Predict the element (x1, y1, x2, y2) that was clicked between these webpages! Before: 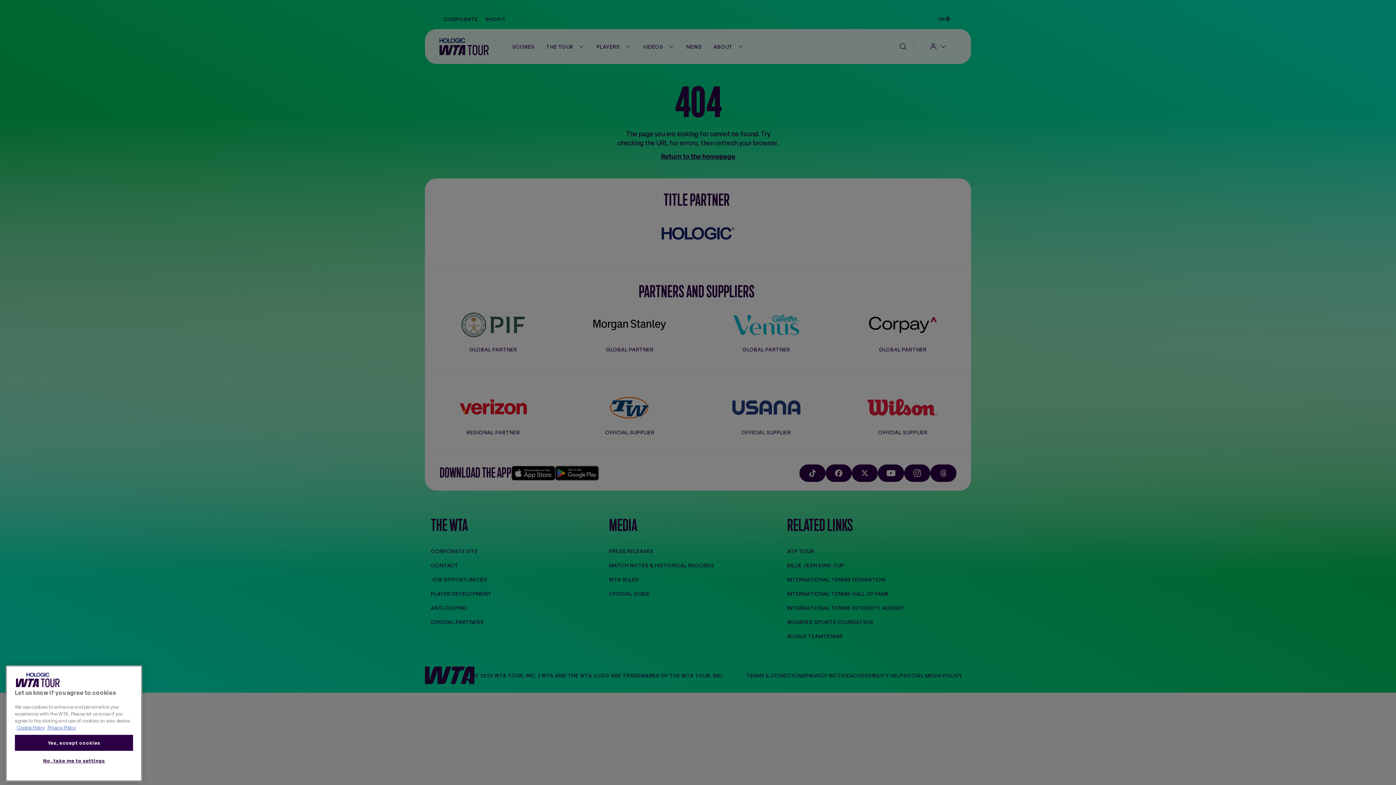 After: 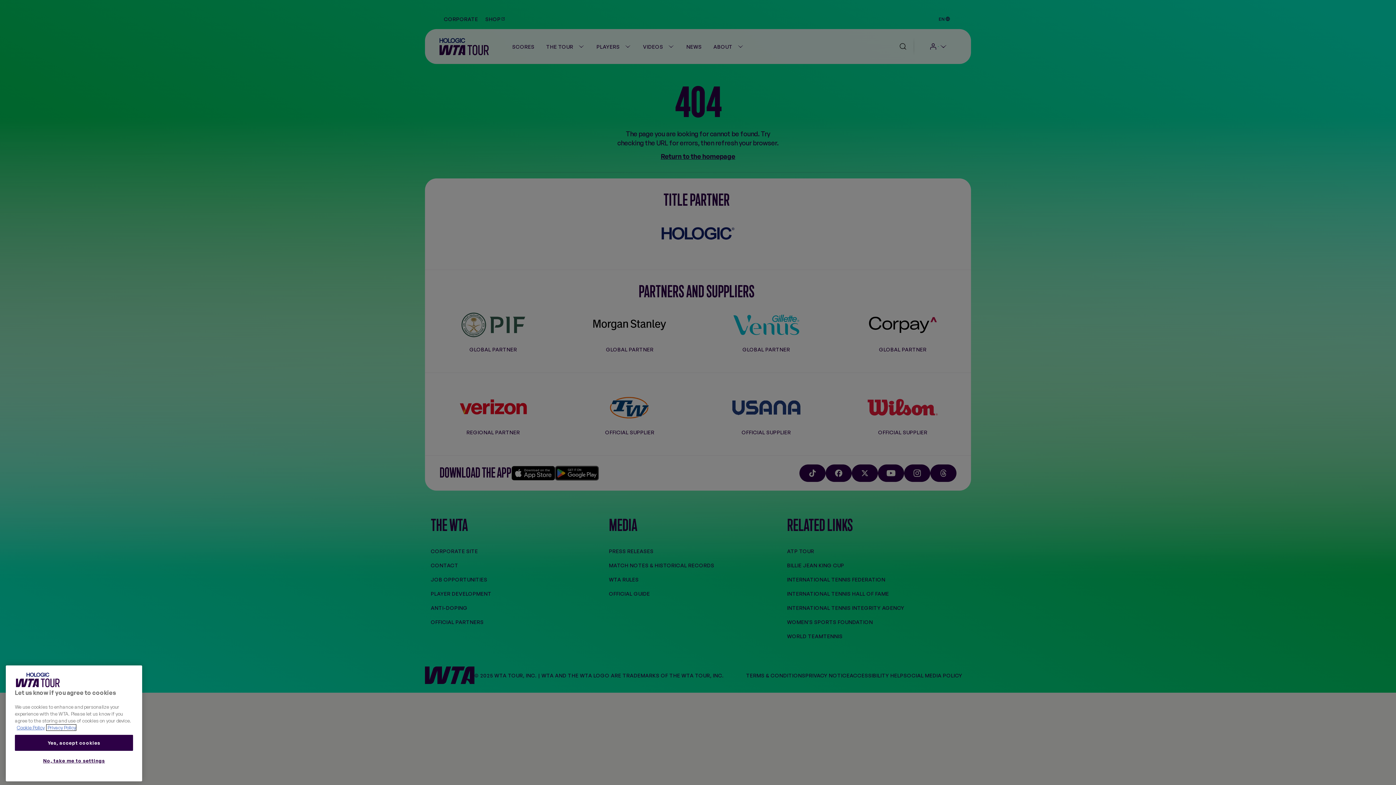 Action: bbox: (46, 771, 76, 776) label: Legal Information, opens in a new tab